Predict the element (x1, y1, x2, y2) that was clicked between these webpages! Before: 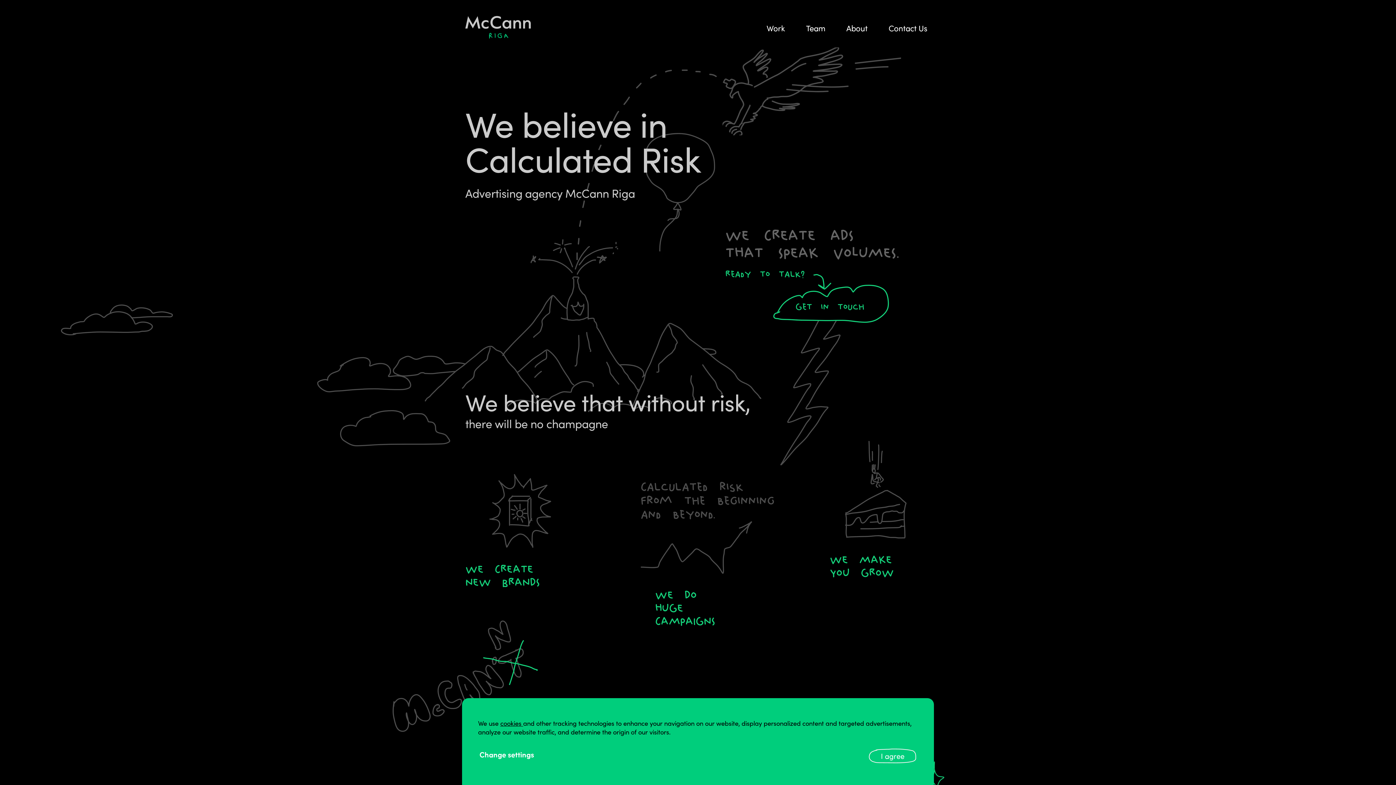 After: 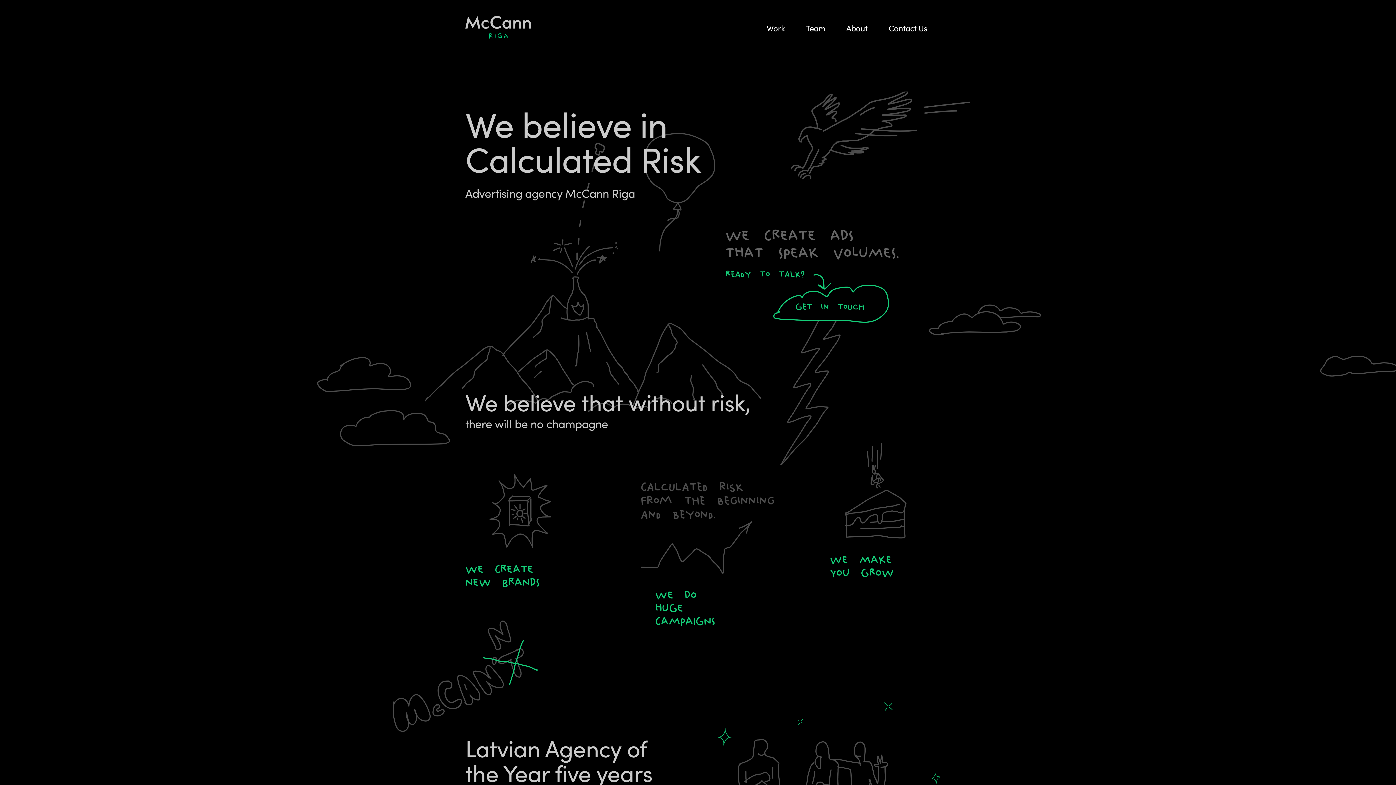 Action: label: I agree bbox: (869, 749, 916, 763)